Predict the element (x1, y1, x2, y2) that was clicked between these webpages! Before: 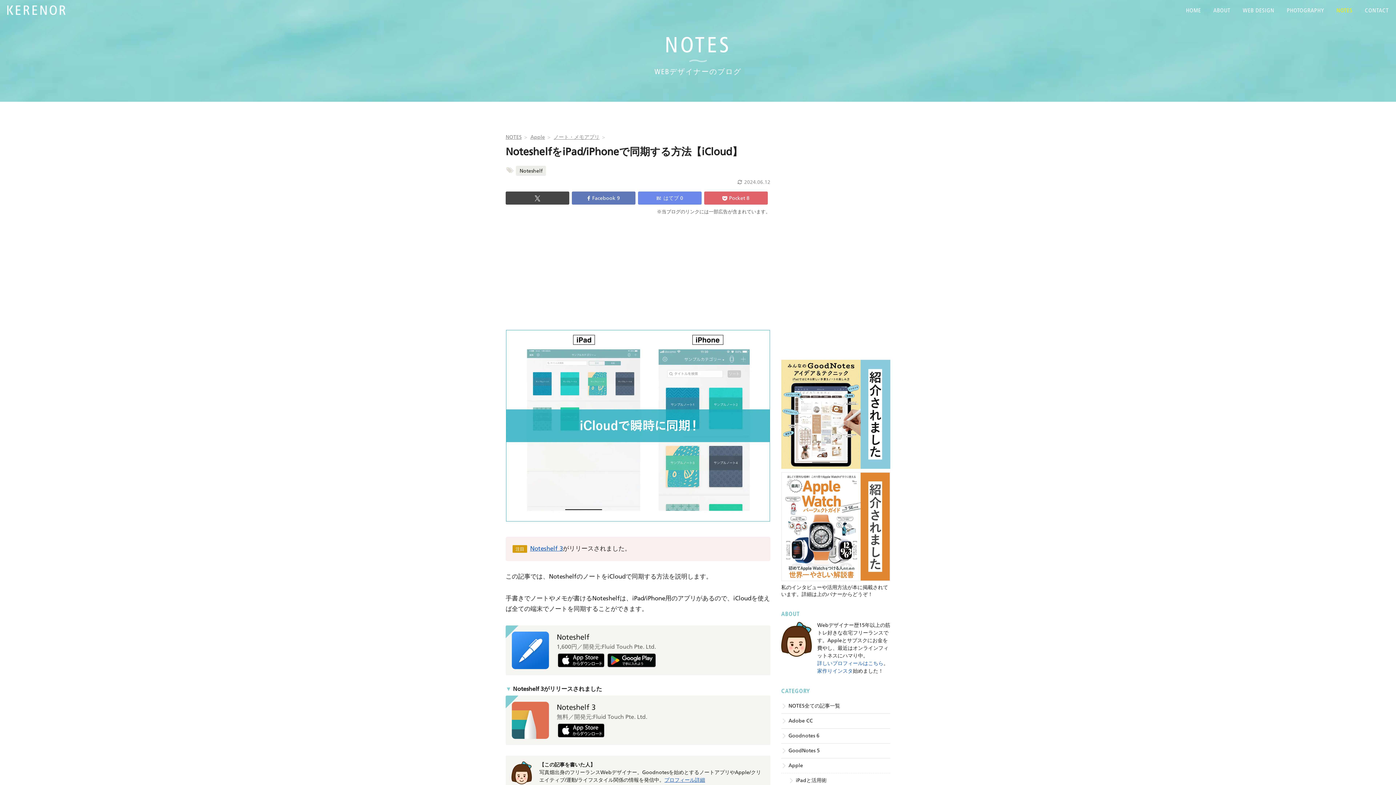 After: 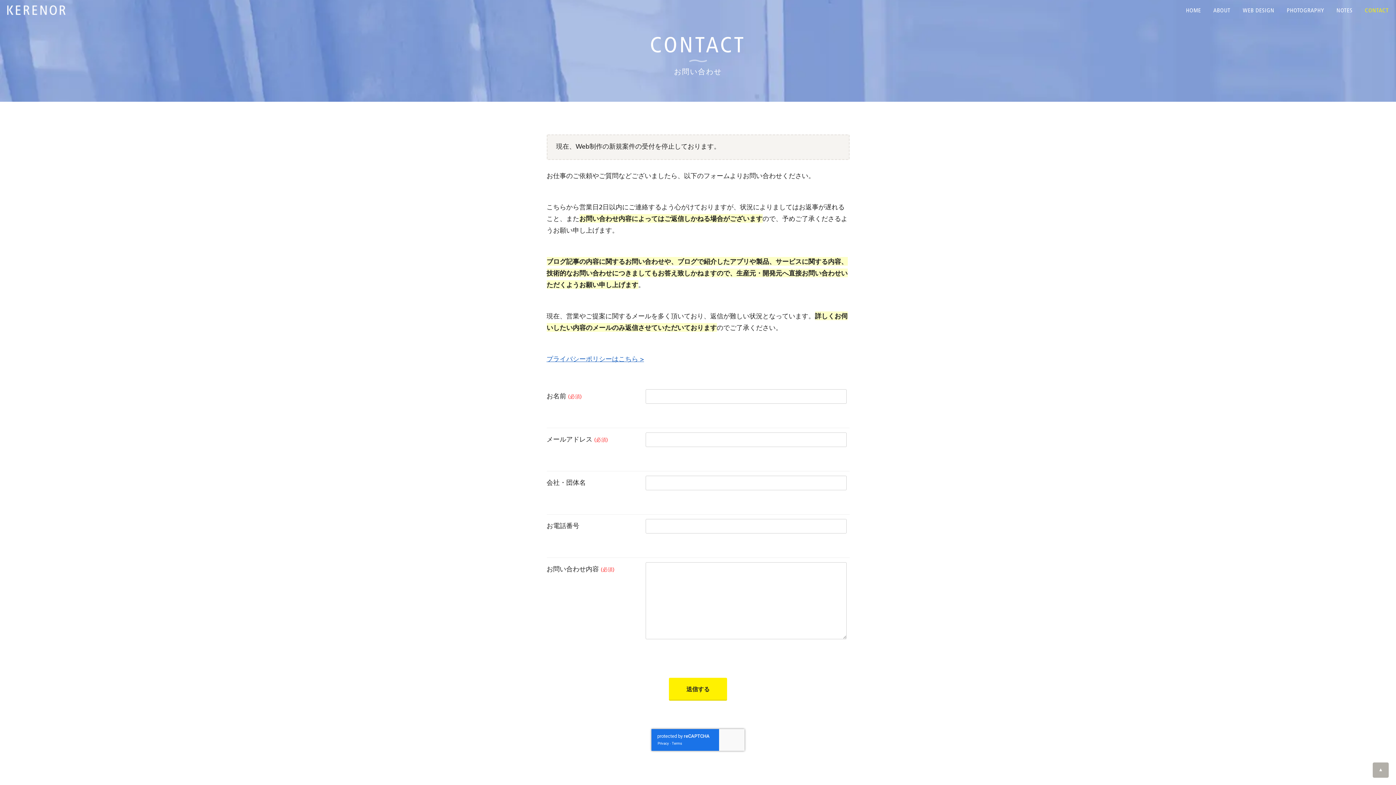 Action: bbox: (1359, 3, 1394, 17) label: CONTACT